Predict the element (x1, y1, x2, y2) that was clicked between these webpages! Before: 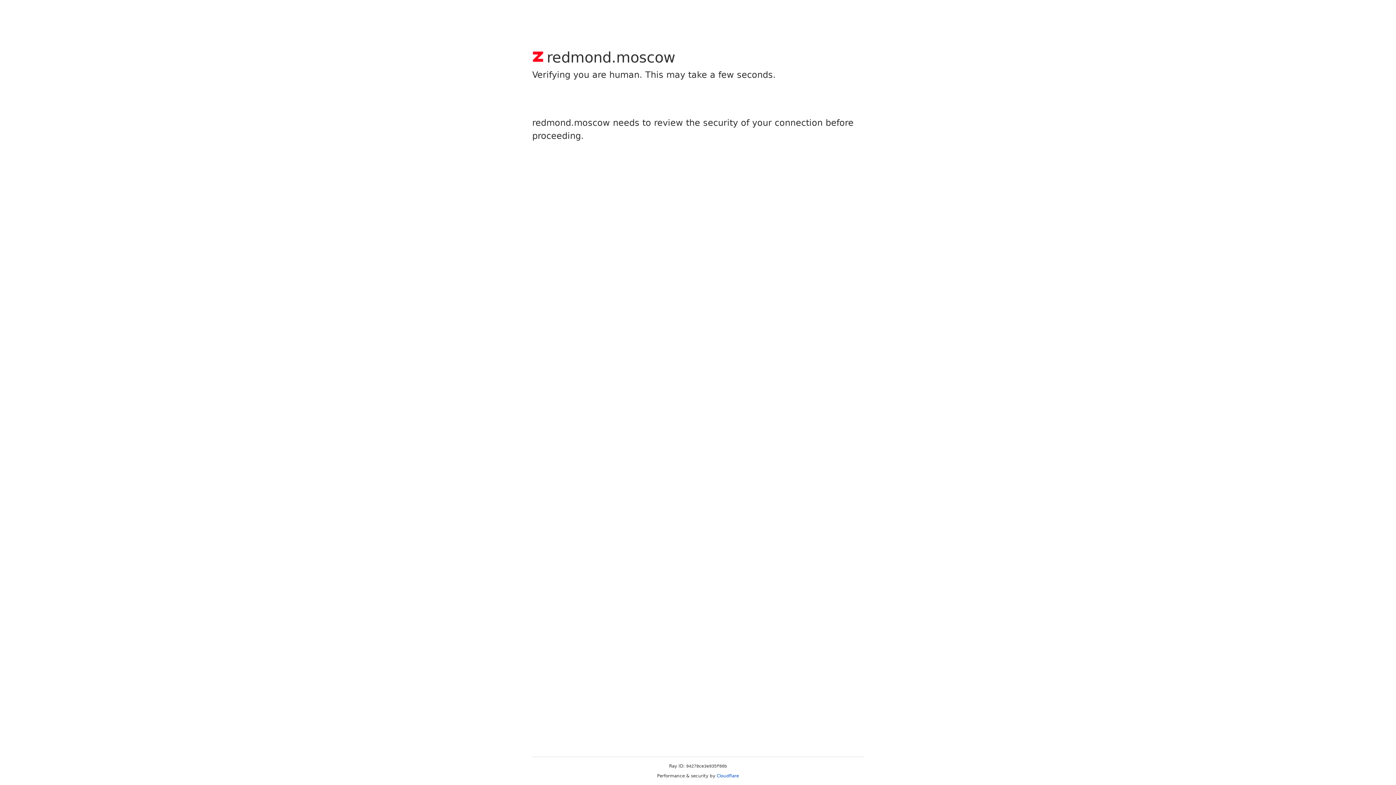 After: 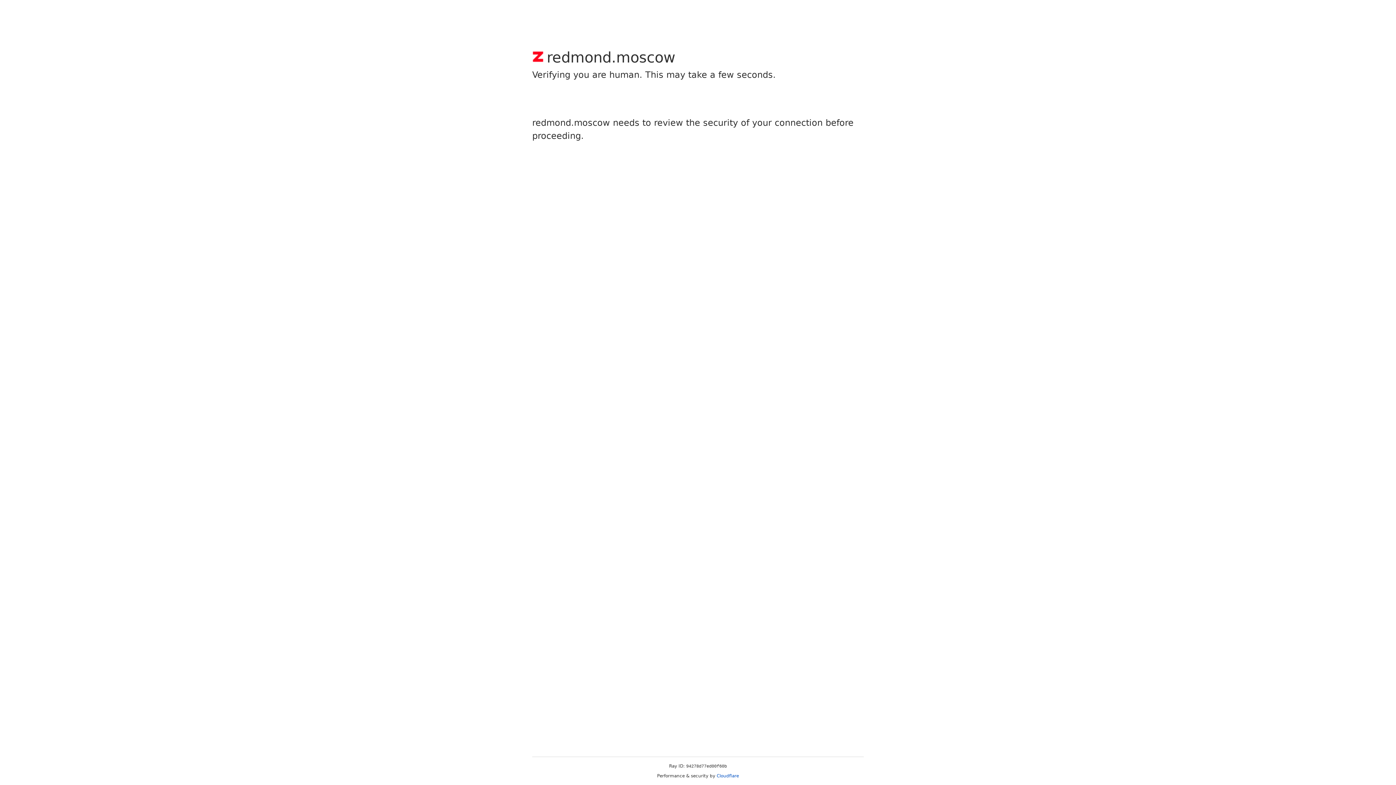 Action: bbox: (716, 773, 739, 778) label: Cloudflare